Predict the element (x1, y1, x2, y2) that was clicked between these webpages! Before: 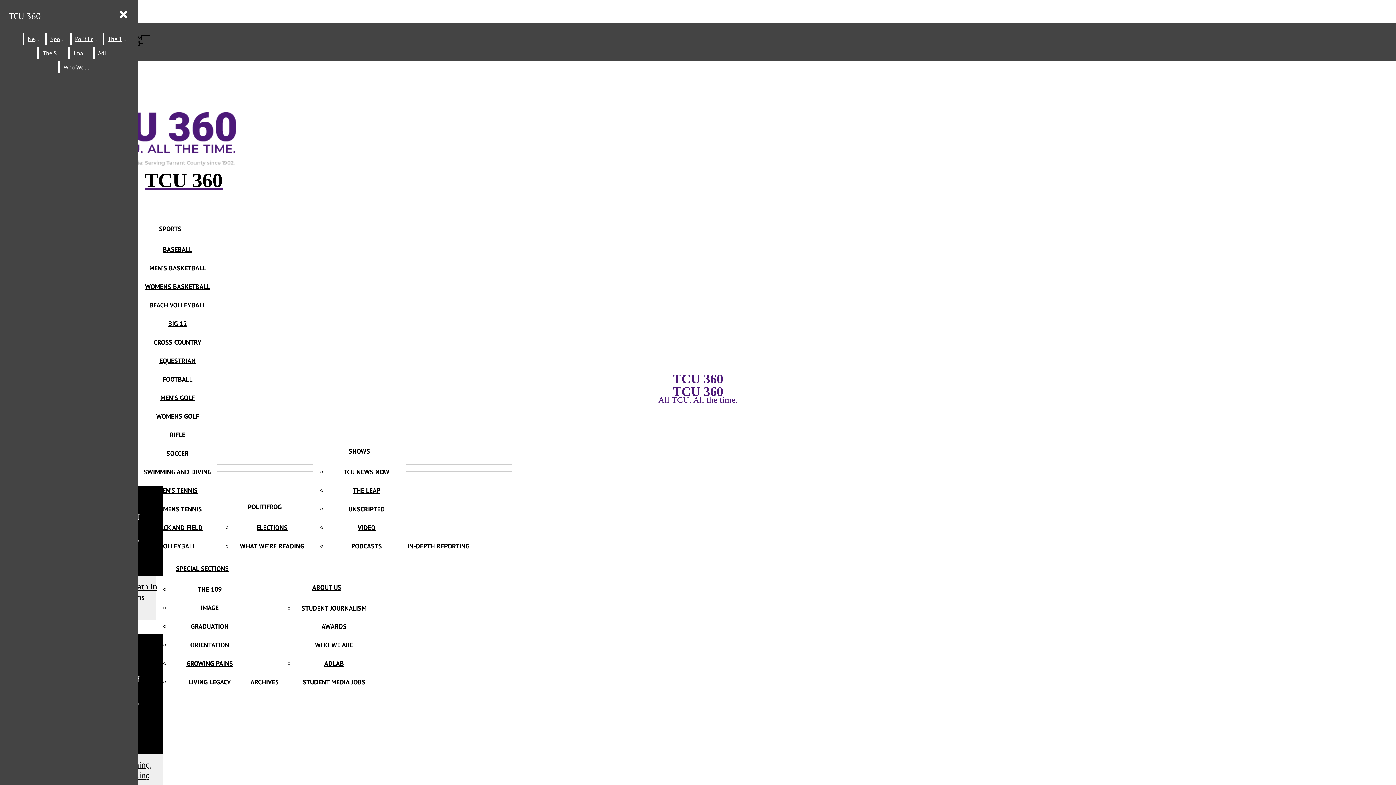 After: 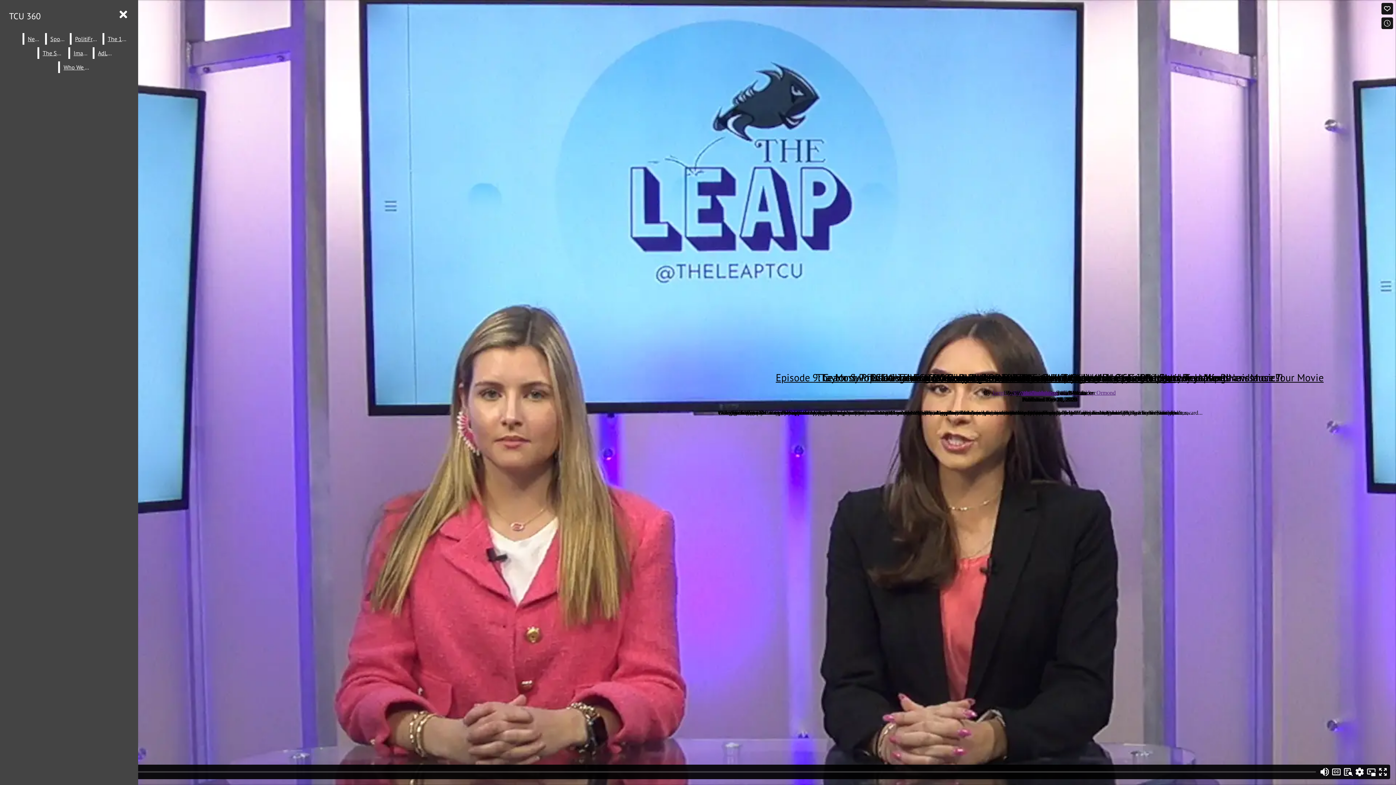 Action: bbox: (351, 542, 382, 550) label: PODCASTS